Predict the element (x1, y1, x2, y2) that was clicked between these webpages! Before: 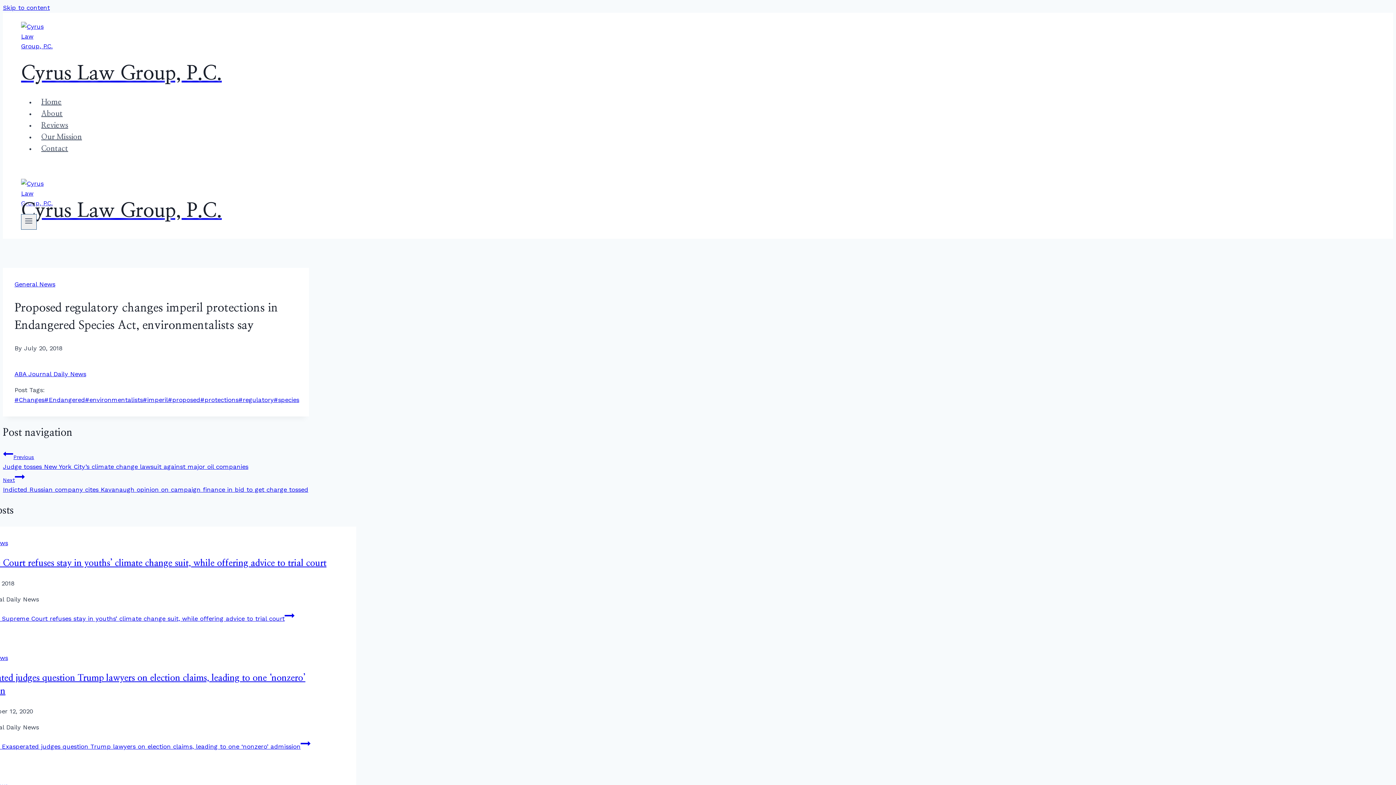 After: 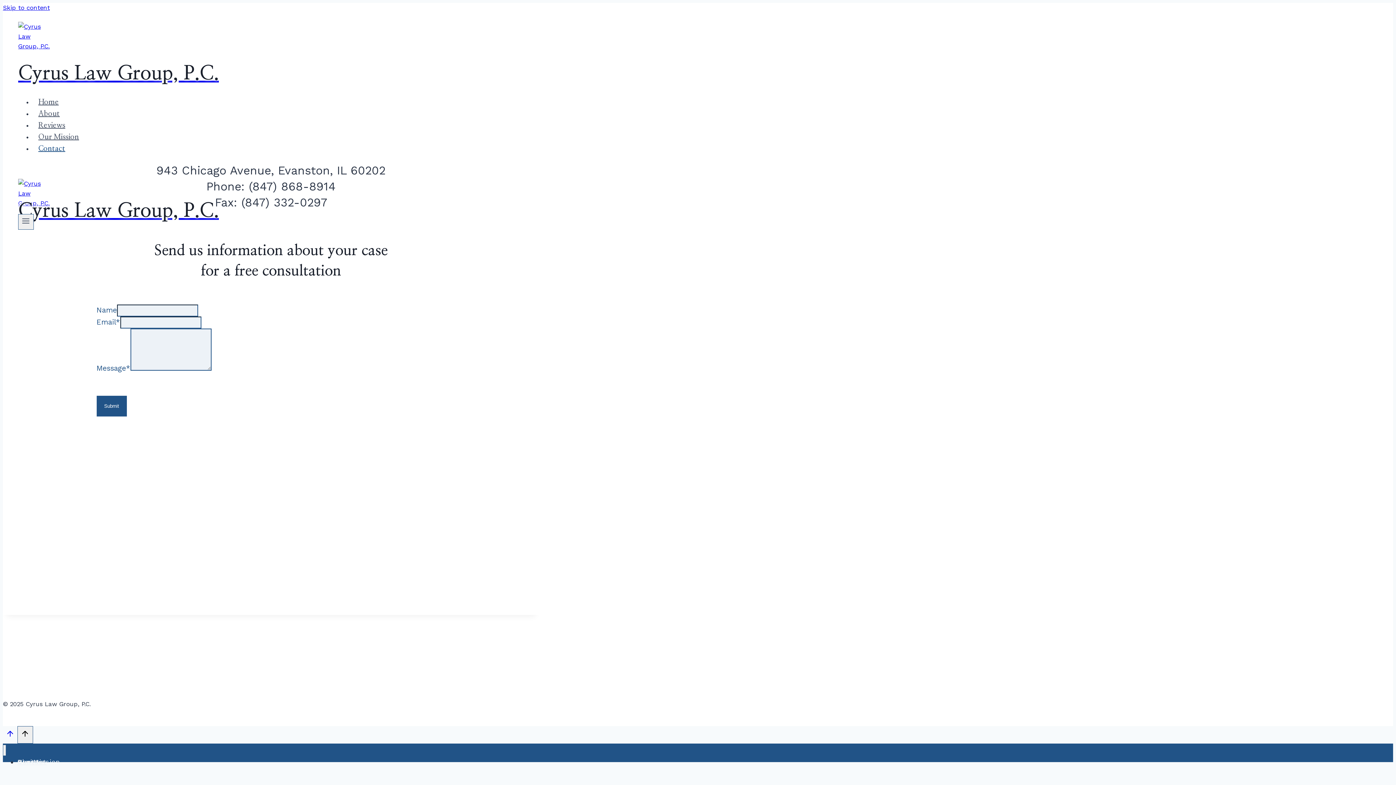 Action: bbox: (35, 145, 73, 152) label: Contact